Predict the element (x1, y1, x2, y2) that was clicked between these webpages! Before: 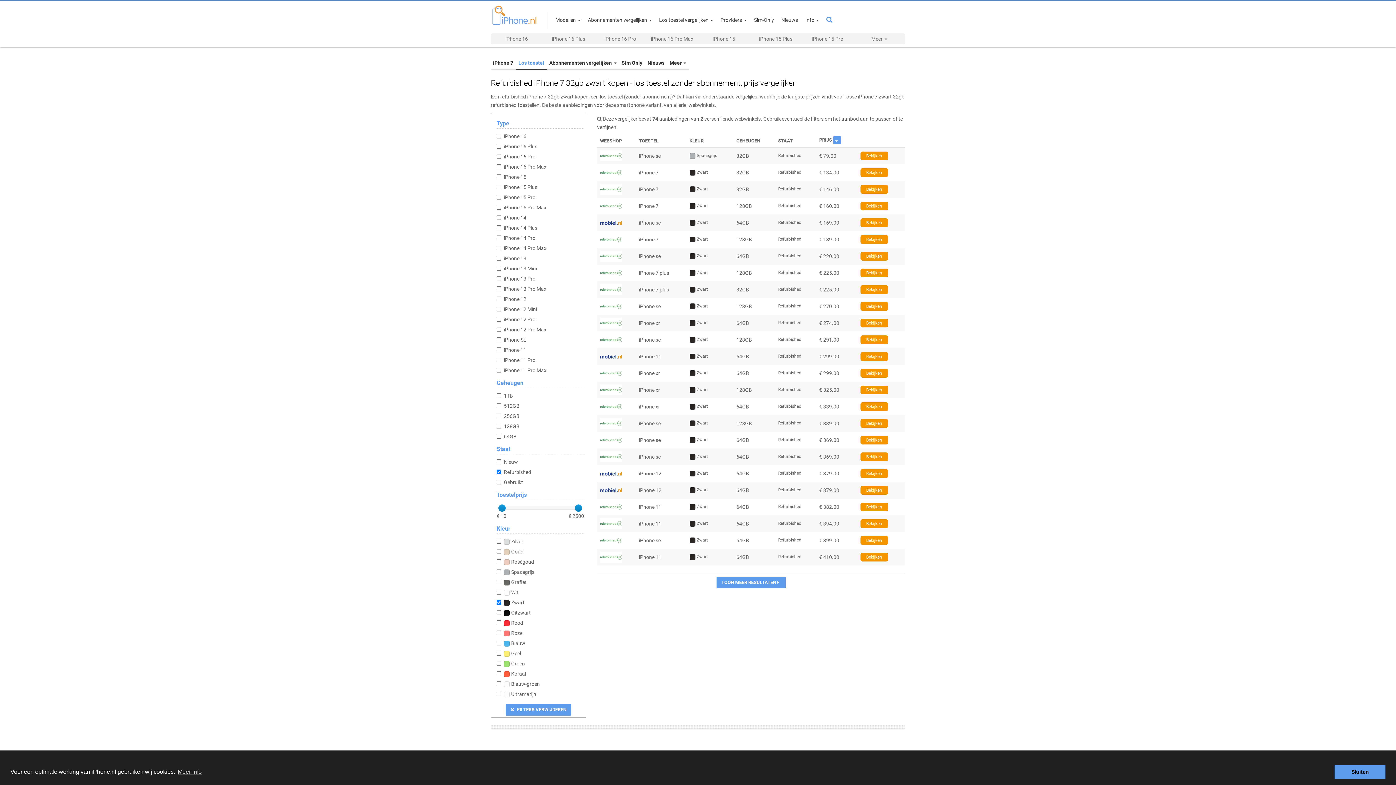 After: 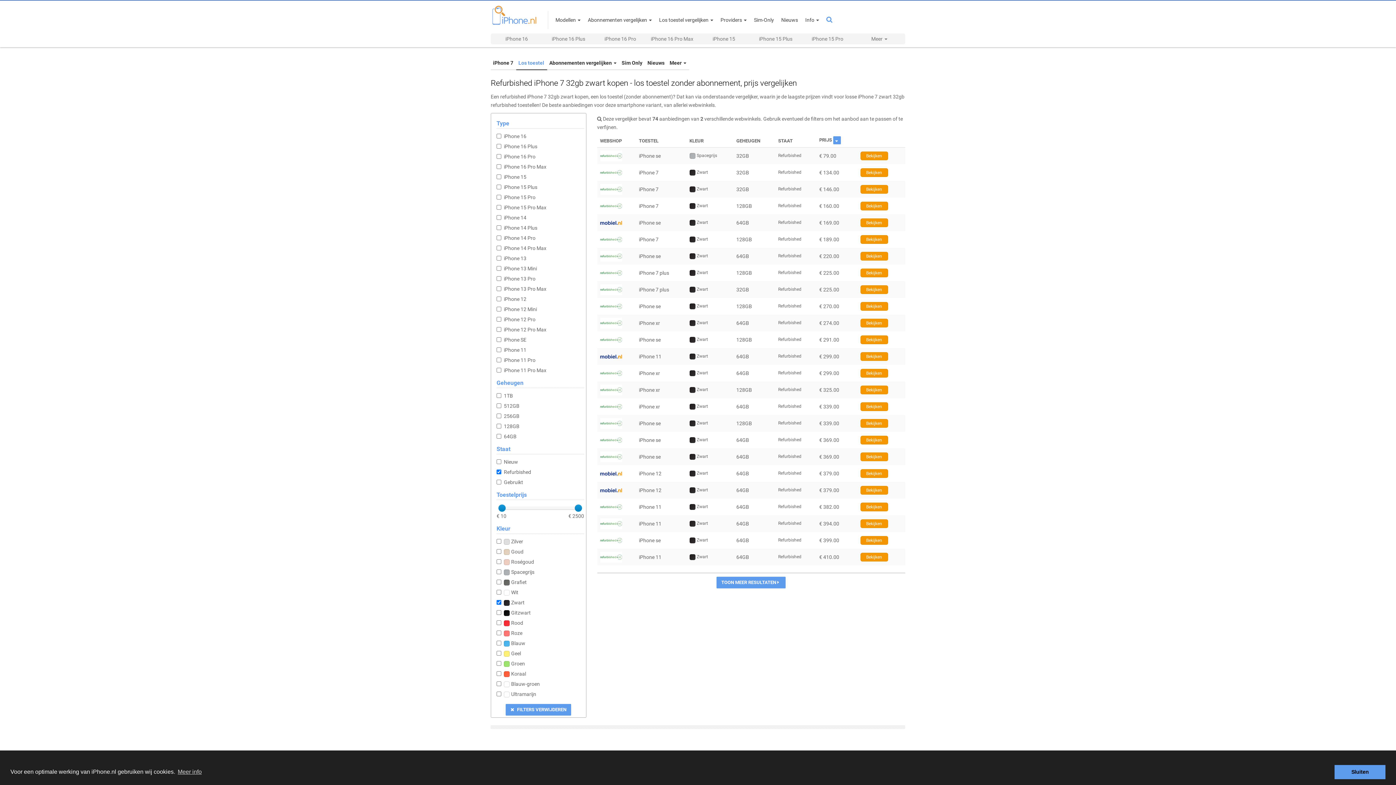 Action: bbox: (860, 536, 888, 545) label: Bekijken